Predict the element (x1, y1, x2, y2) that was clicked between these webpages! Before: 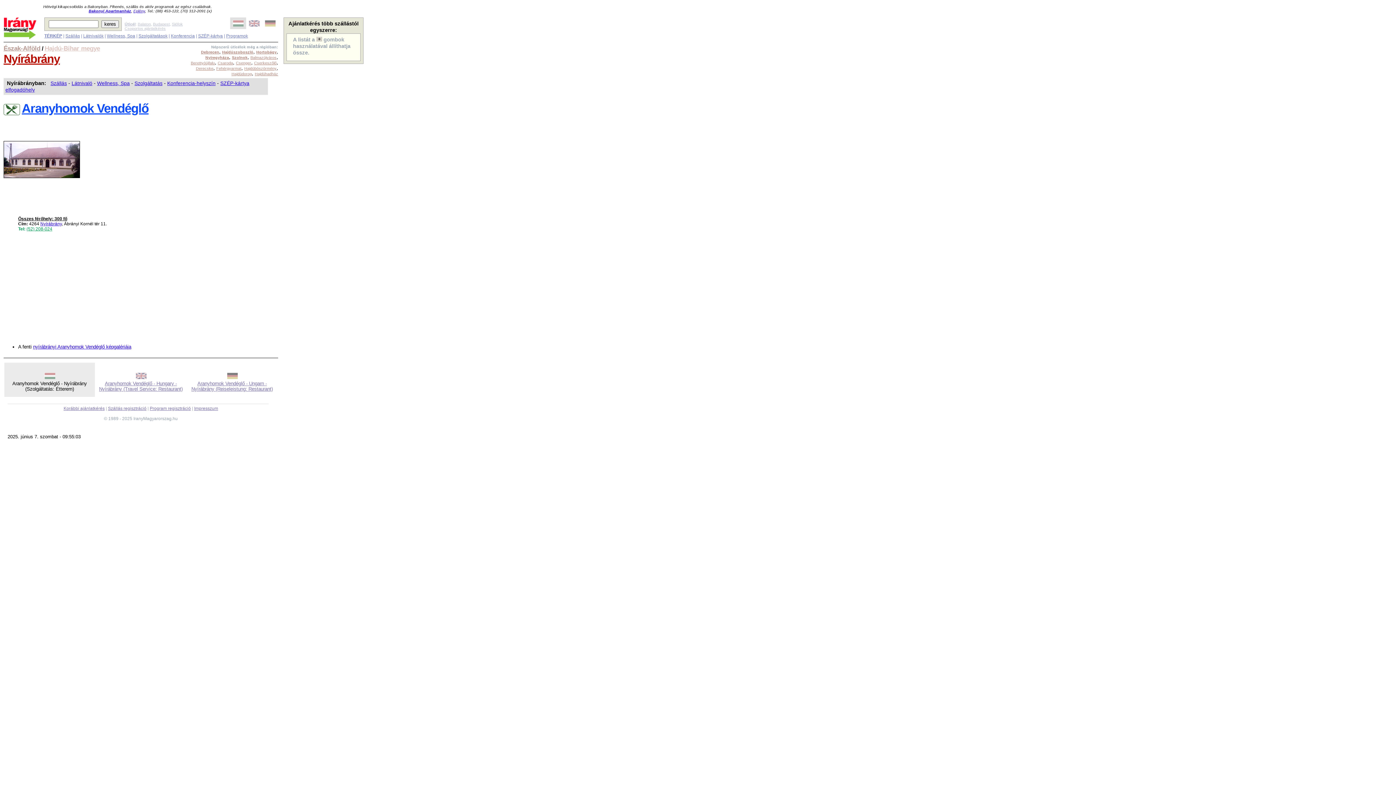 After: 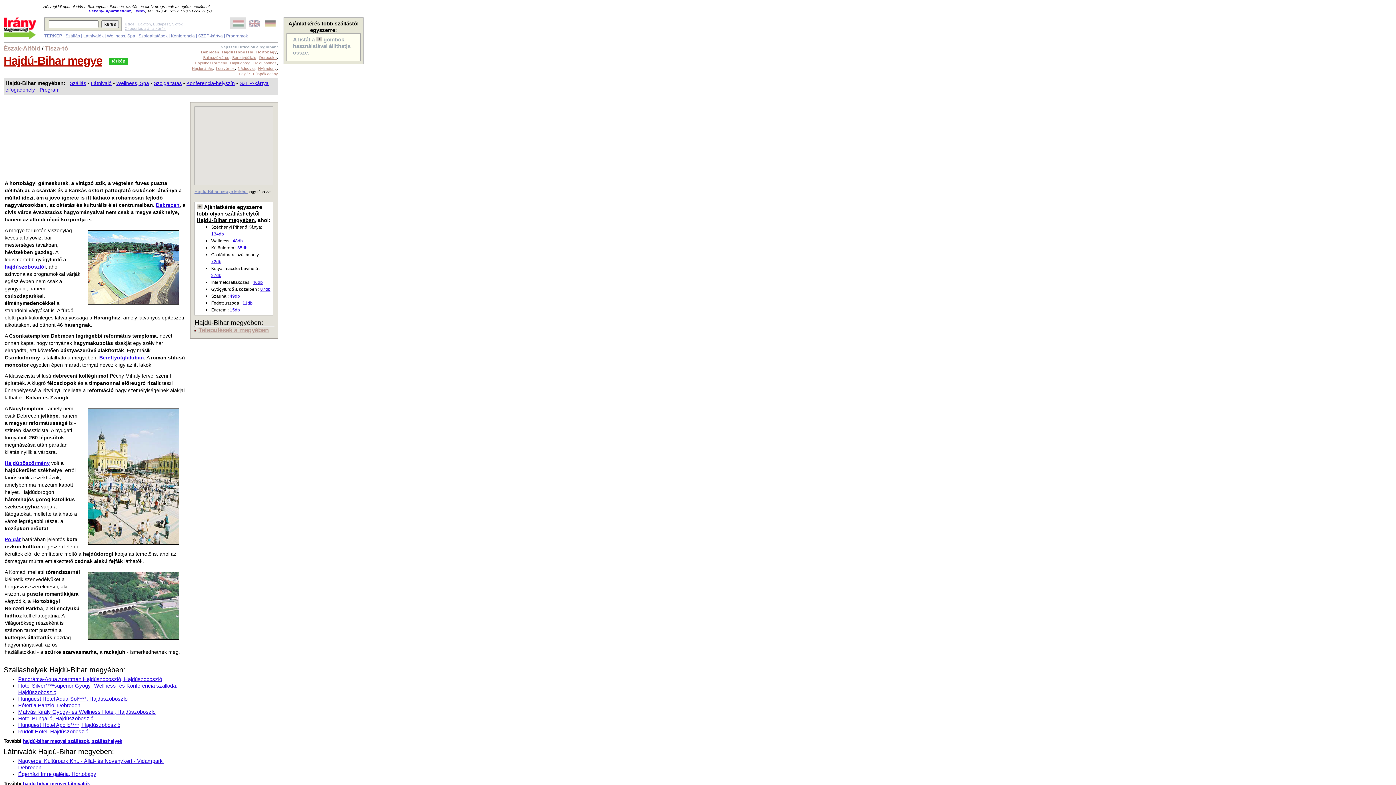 Action: label: Hajdú-Bihar megye bbox: (44, 44, 100, 52)